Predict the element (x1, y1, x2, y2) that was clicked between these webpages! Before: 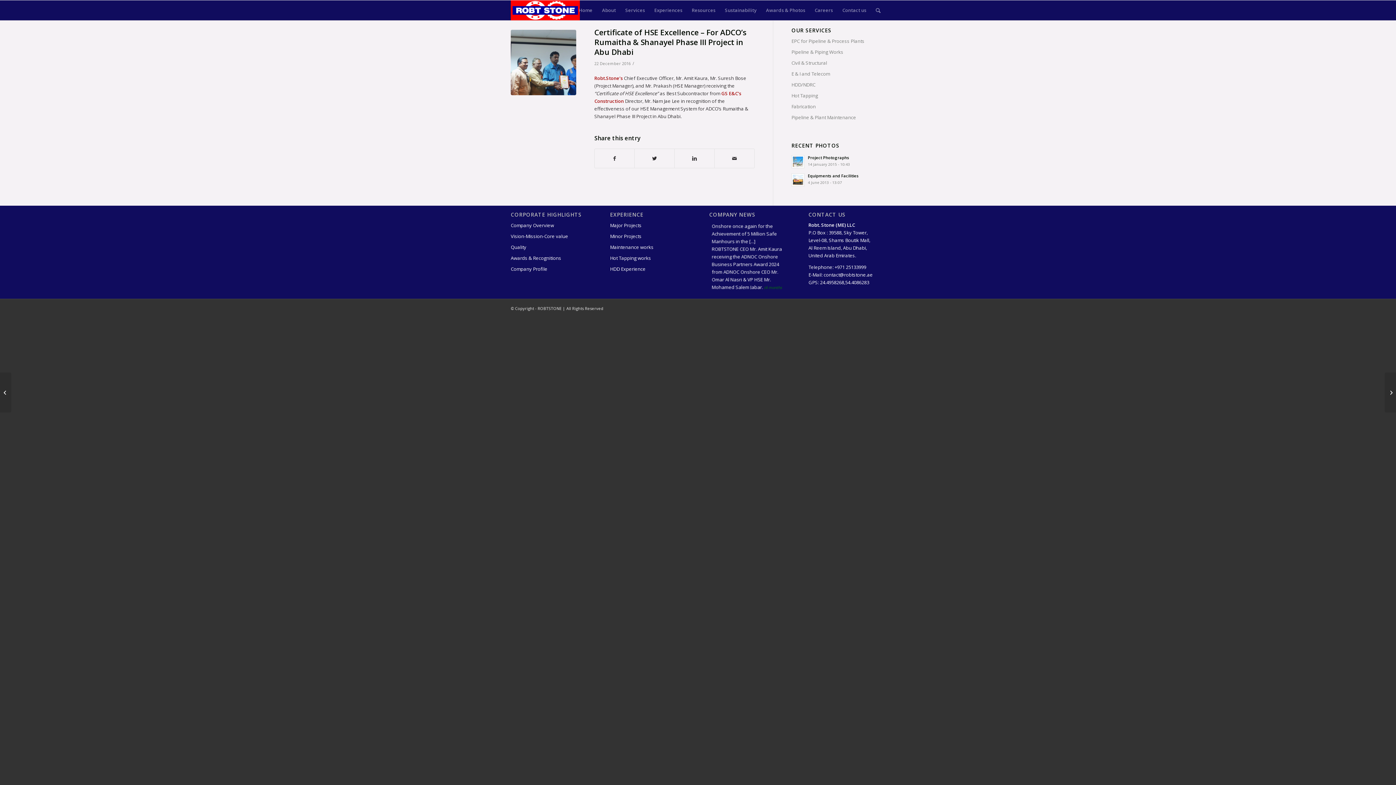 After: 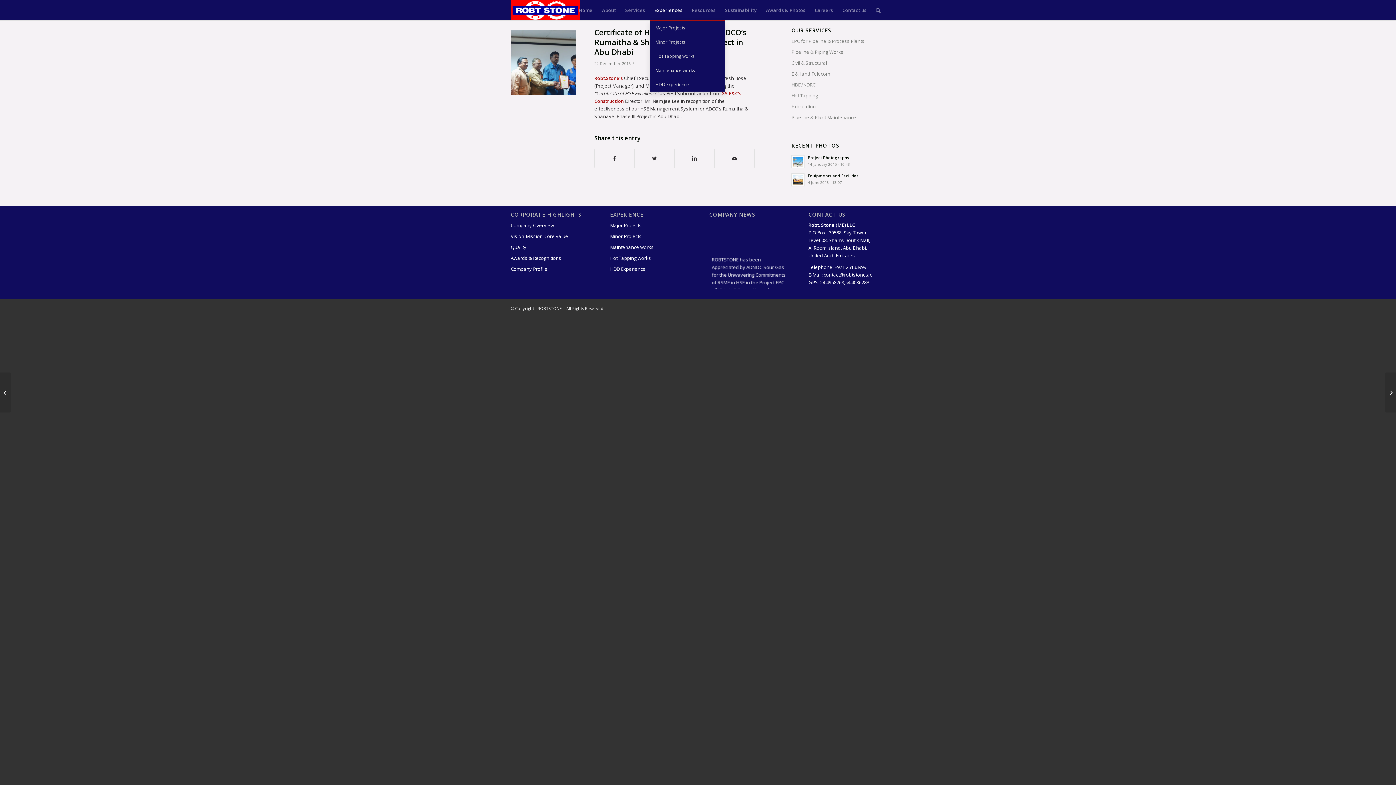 Action: bbox: (649, 0, 687, 20) label: Experiences